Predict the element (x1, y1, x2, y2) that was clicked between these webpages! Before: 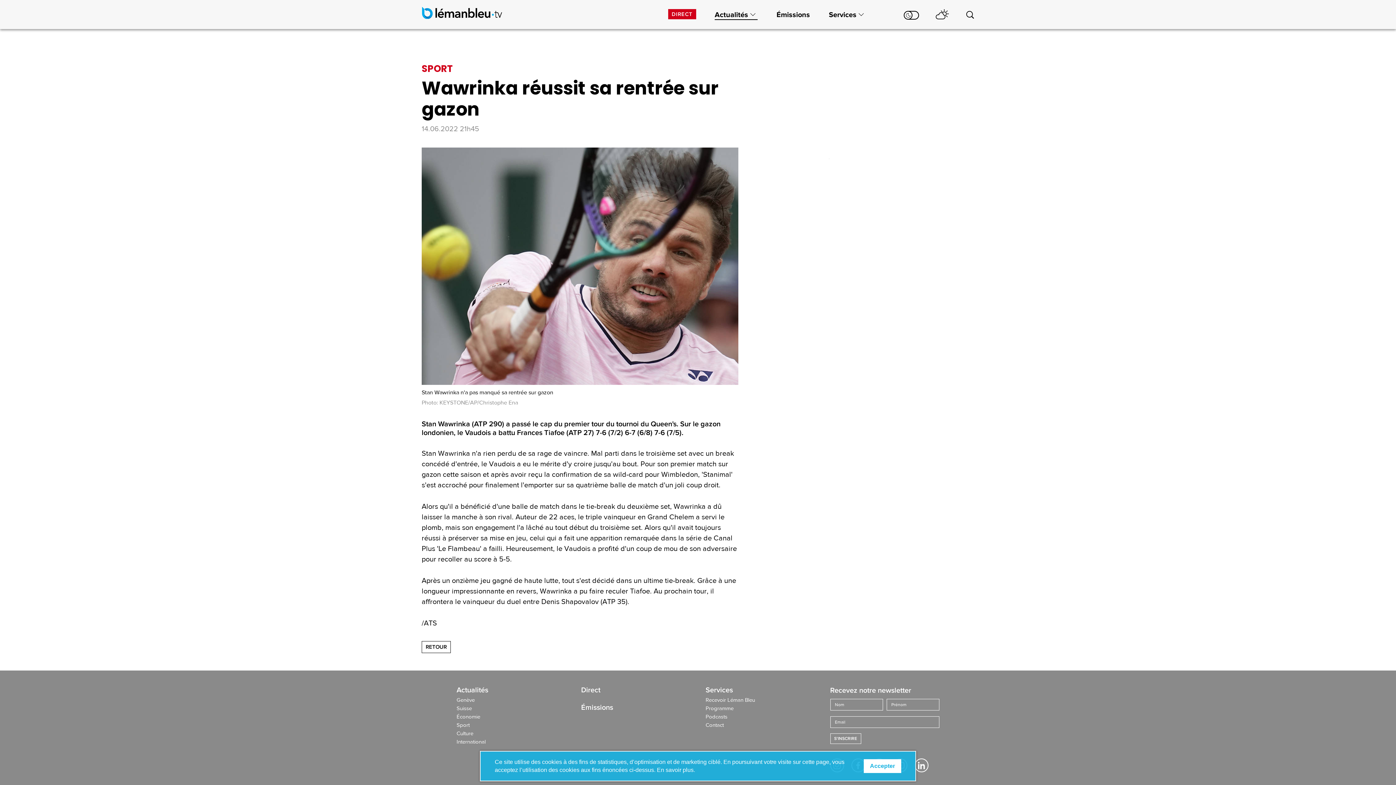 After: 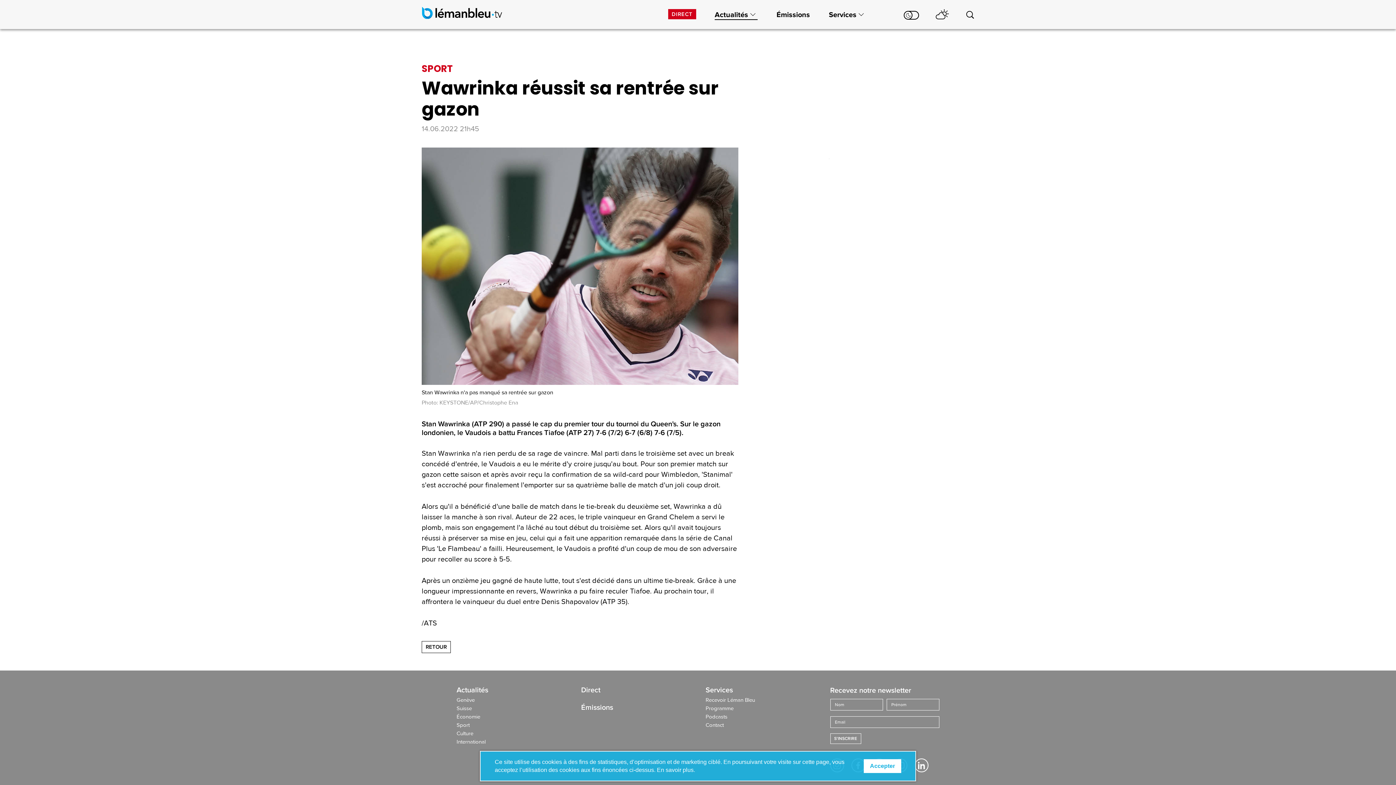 Action: label: Retour en haut de page bbox: (1370, 759, 1389, 778)